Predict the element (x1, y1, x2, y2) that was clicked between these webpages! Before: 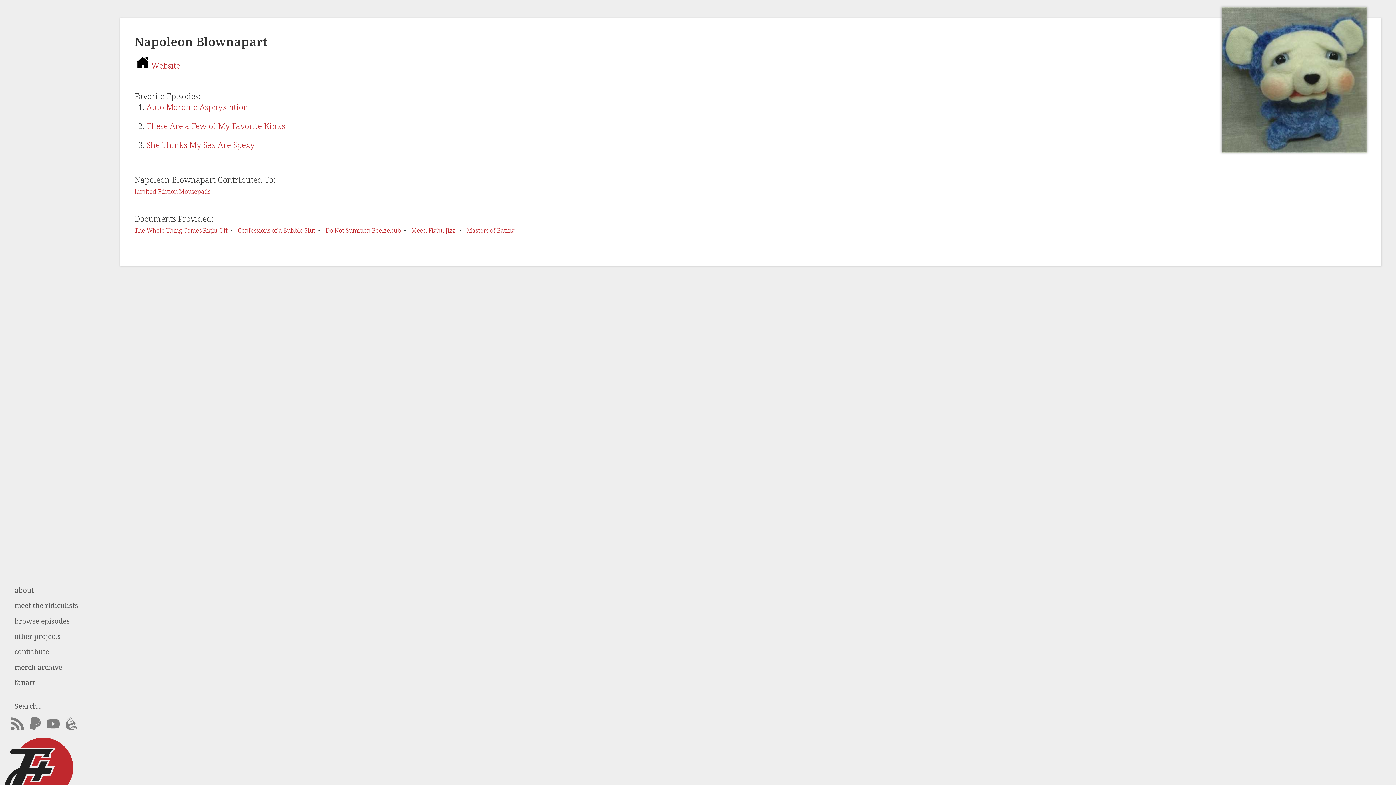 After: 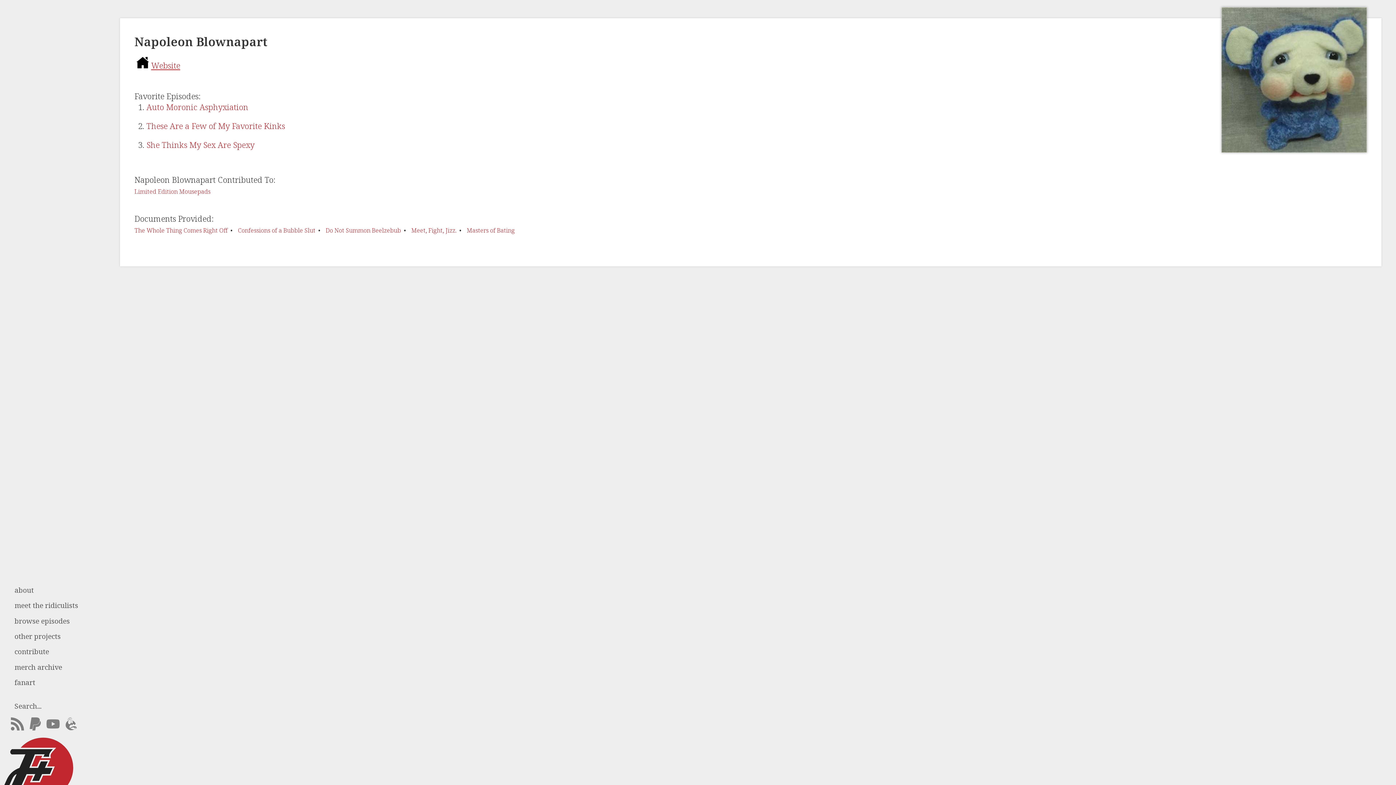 Action: bbox: (151, 59, 180, 70) label: Website